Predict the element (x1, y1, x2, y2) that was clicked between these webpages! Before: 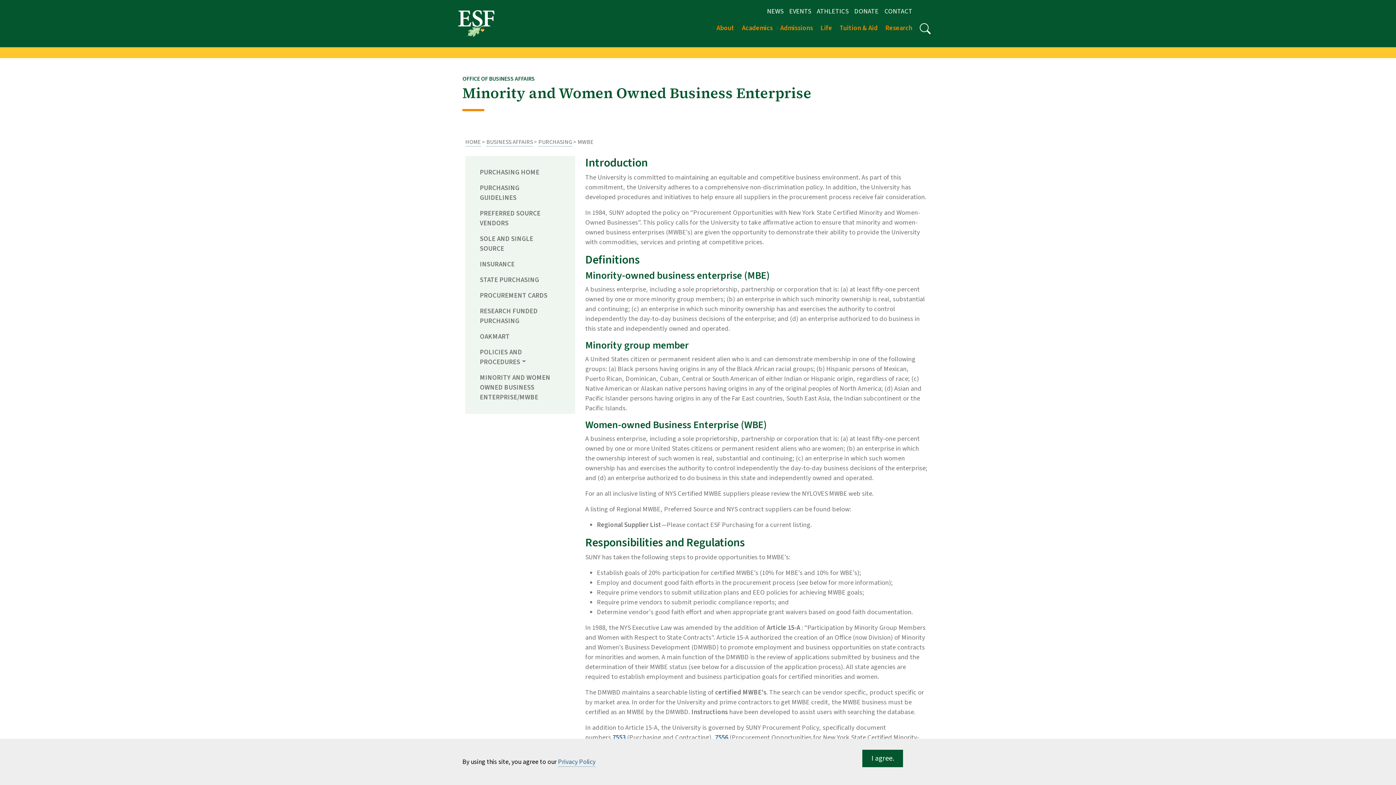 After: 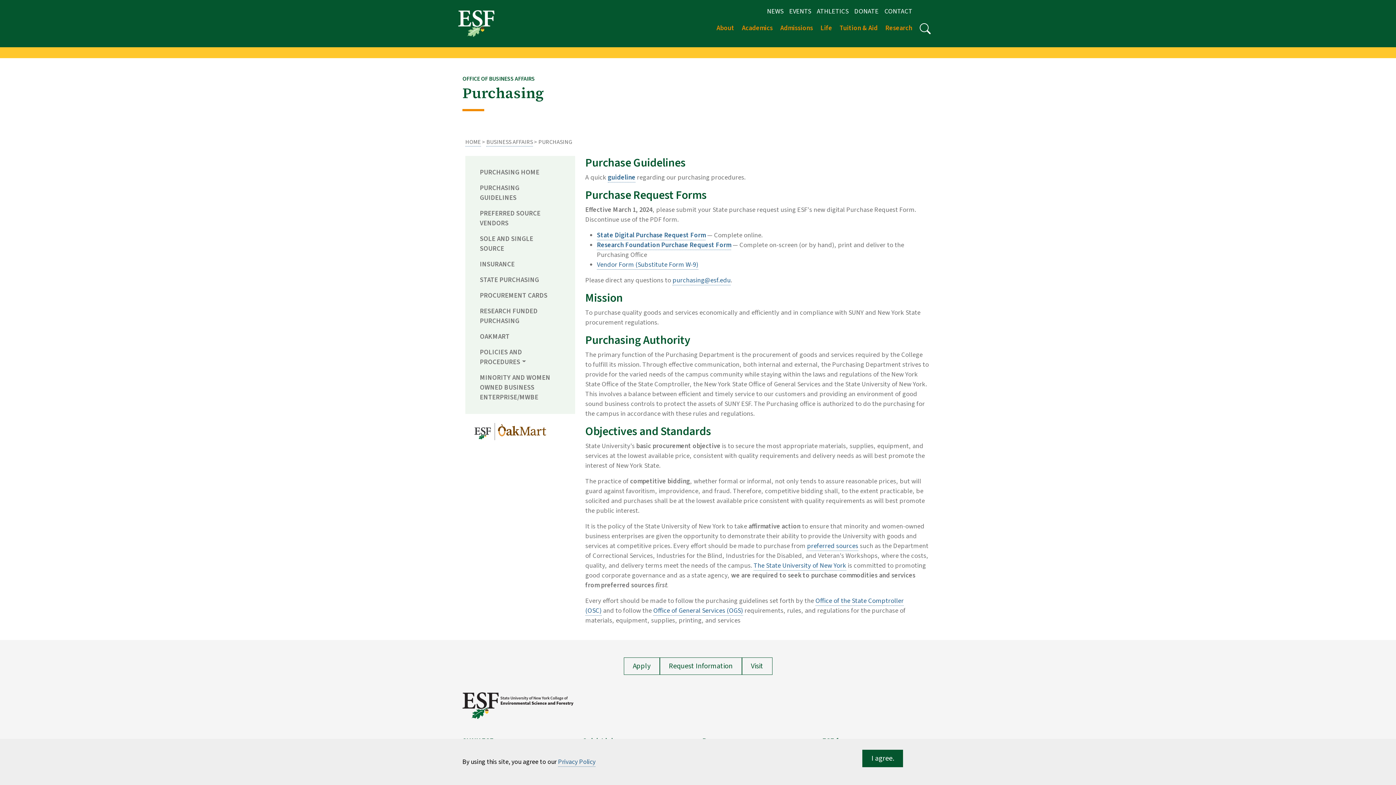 Action: bbox: (474, 164, 561, 180) label: PURCHASING HOME